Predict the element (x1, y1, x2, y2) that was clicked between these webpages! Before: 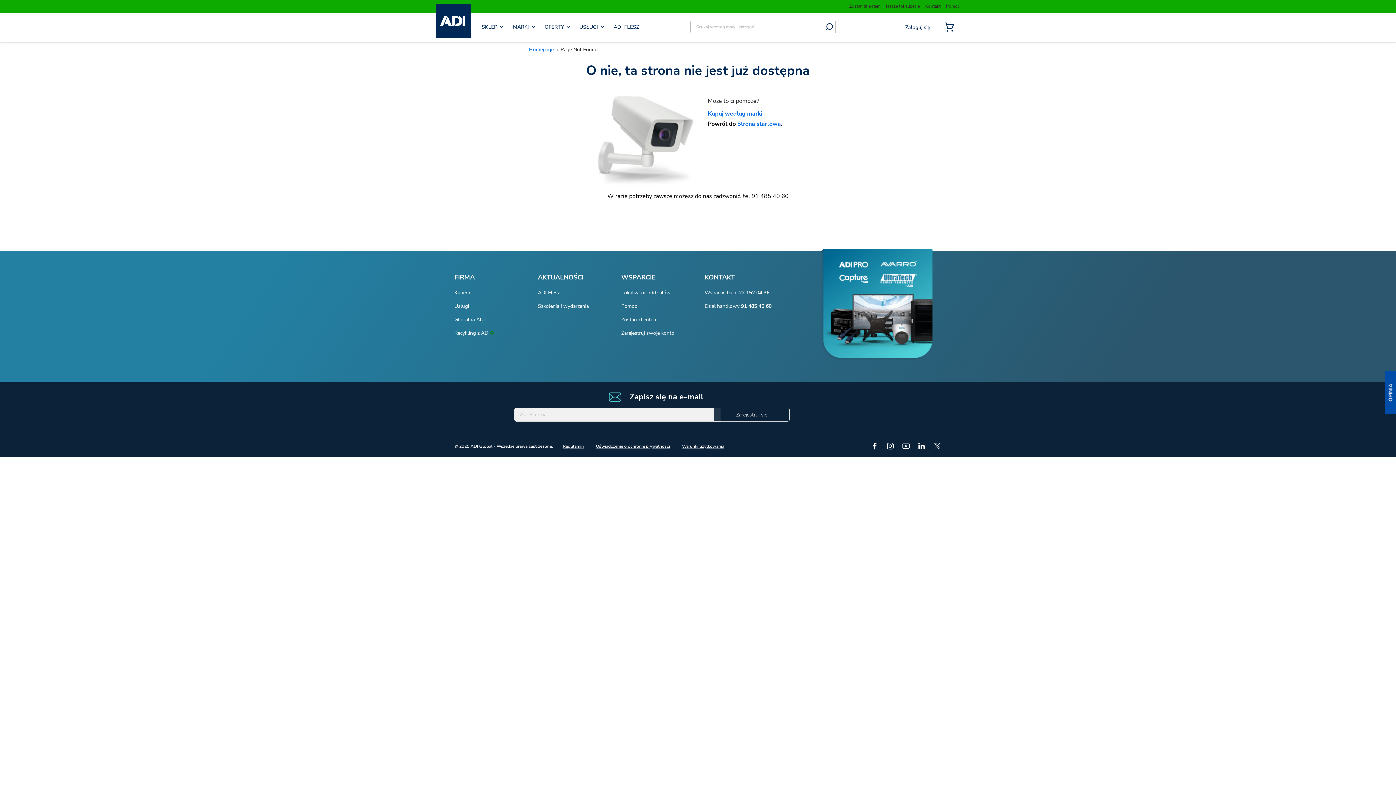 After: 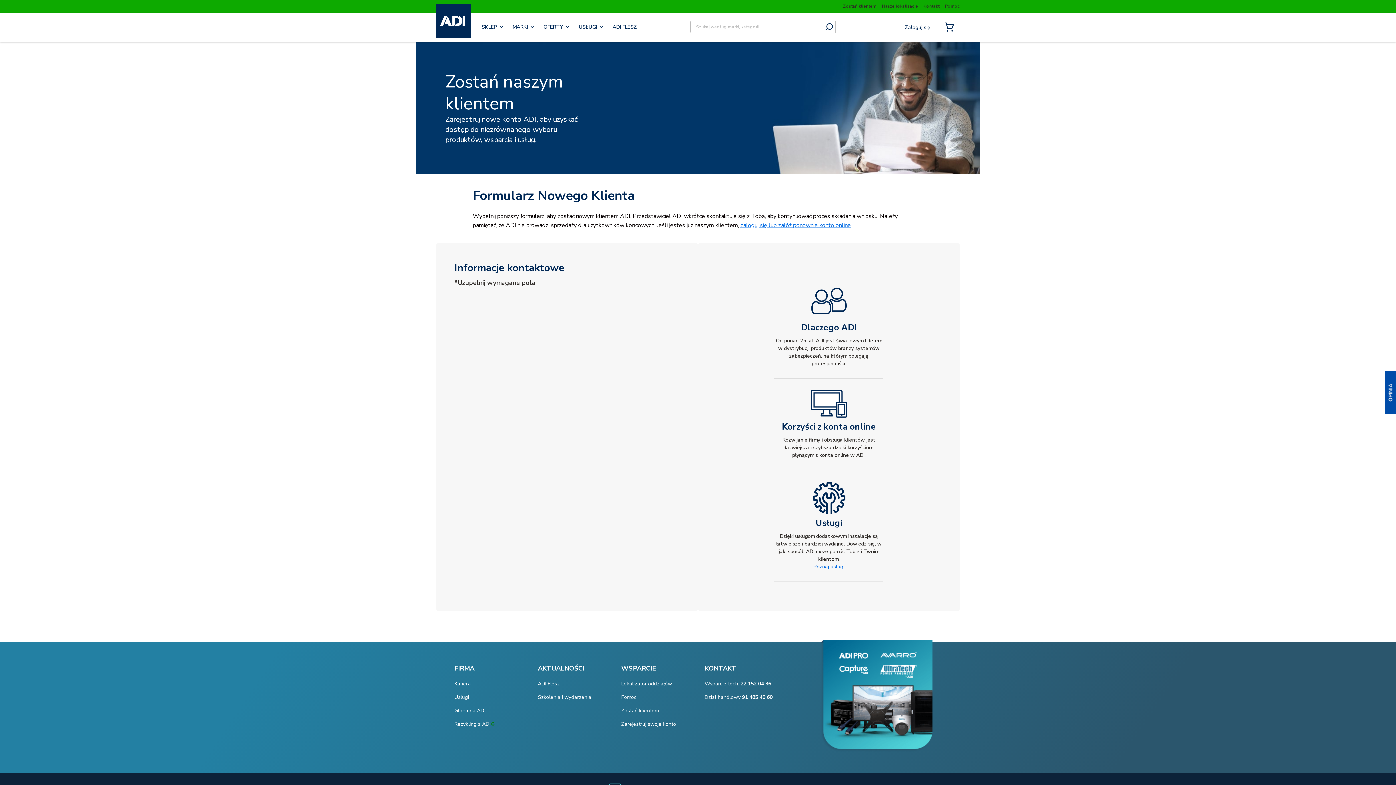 Action: bbox: (621, 316, 657, 323) label: Zostań klientem